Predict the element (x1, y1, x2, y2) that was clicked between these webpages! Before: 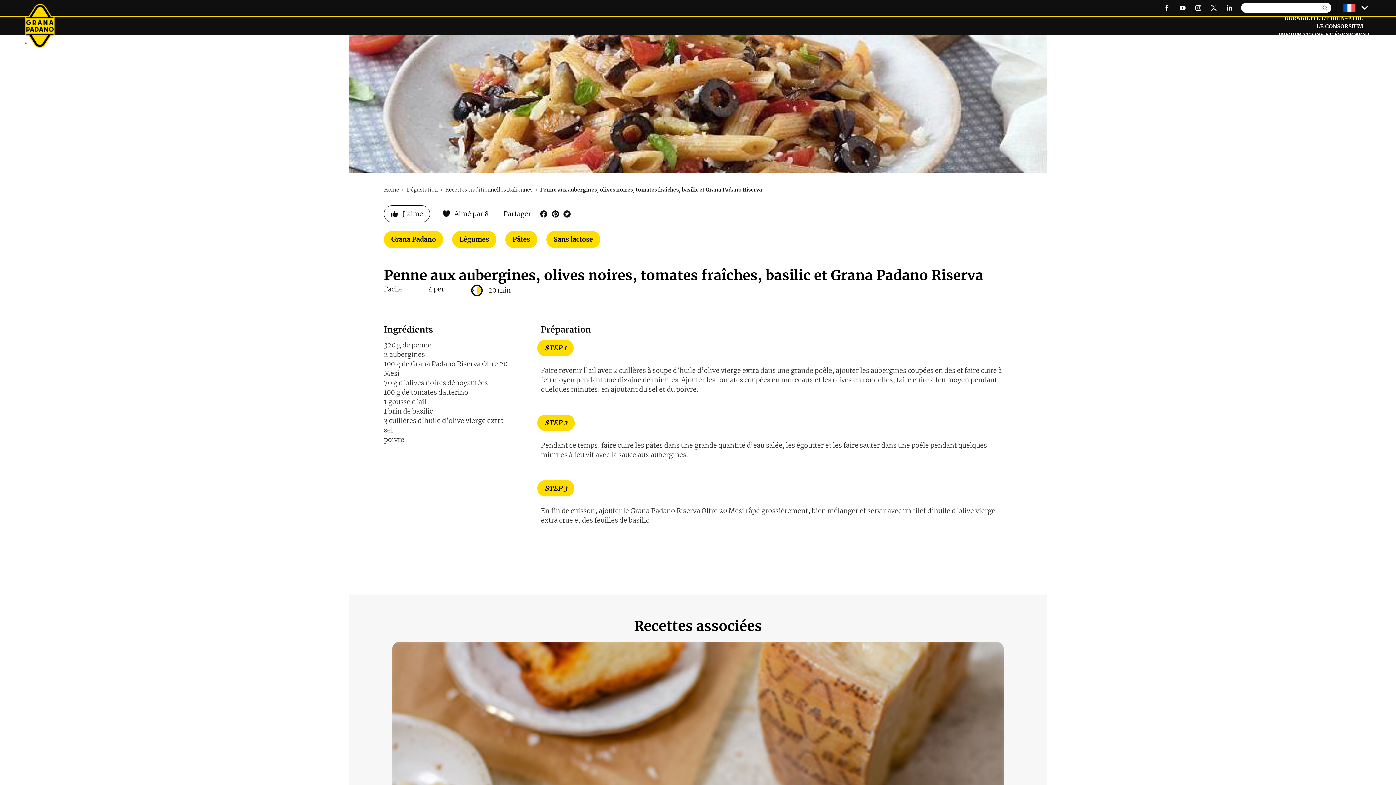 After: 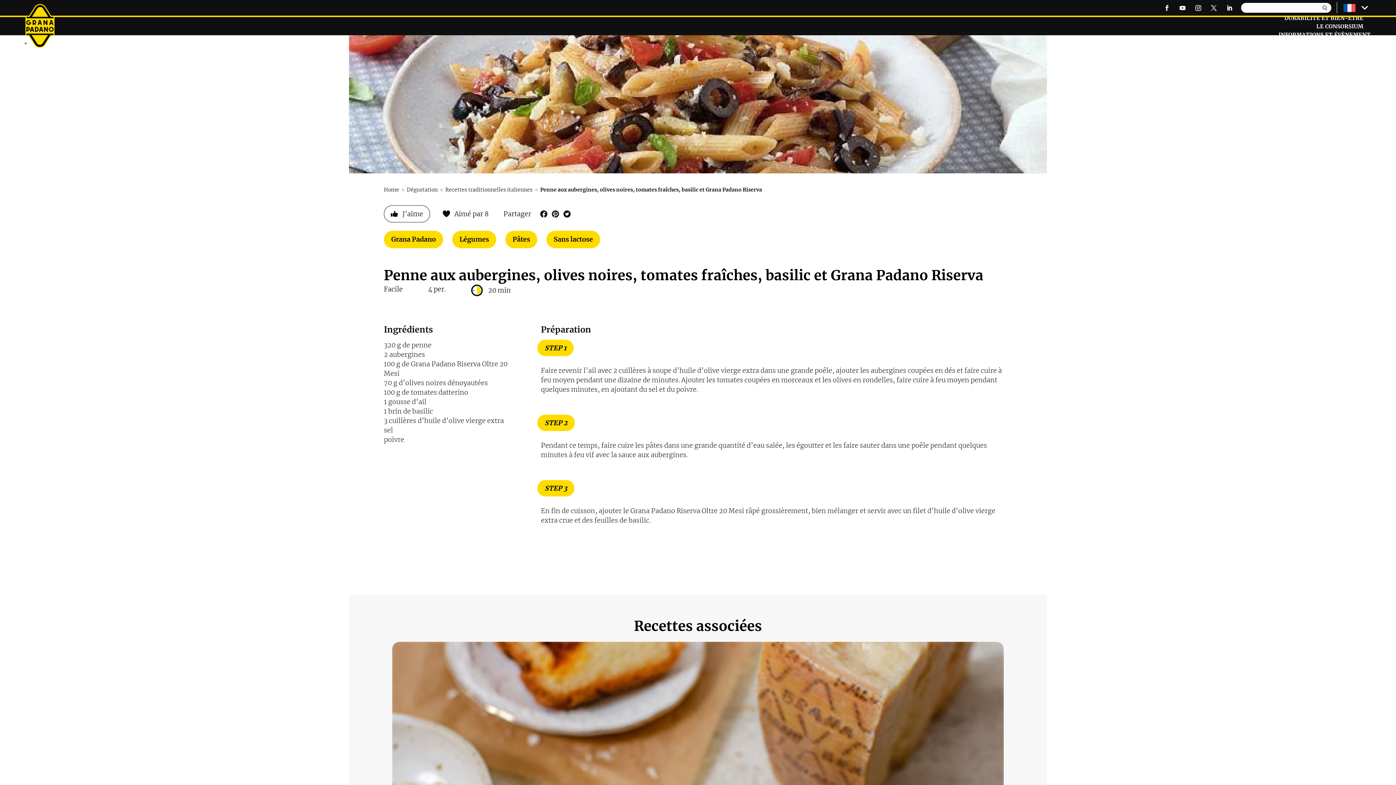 Action: bbox: (1211, 2, 1217, 13)